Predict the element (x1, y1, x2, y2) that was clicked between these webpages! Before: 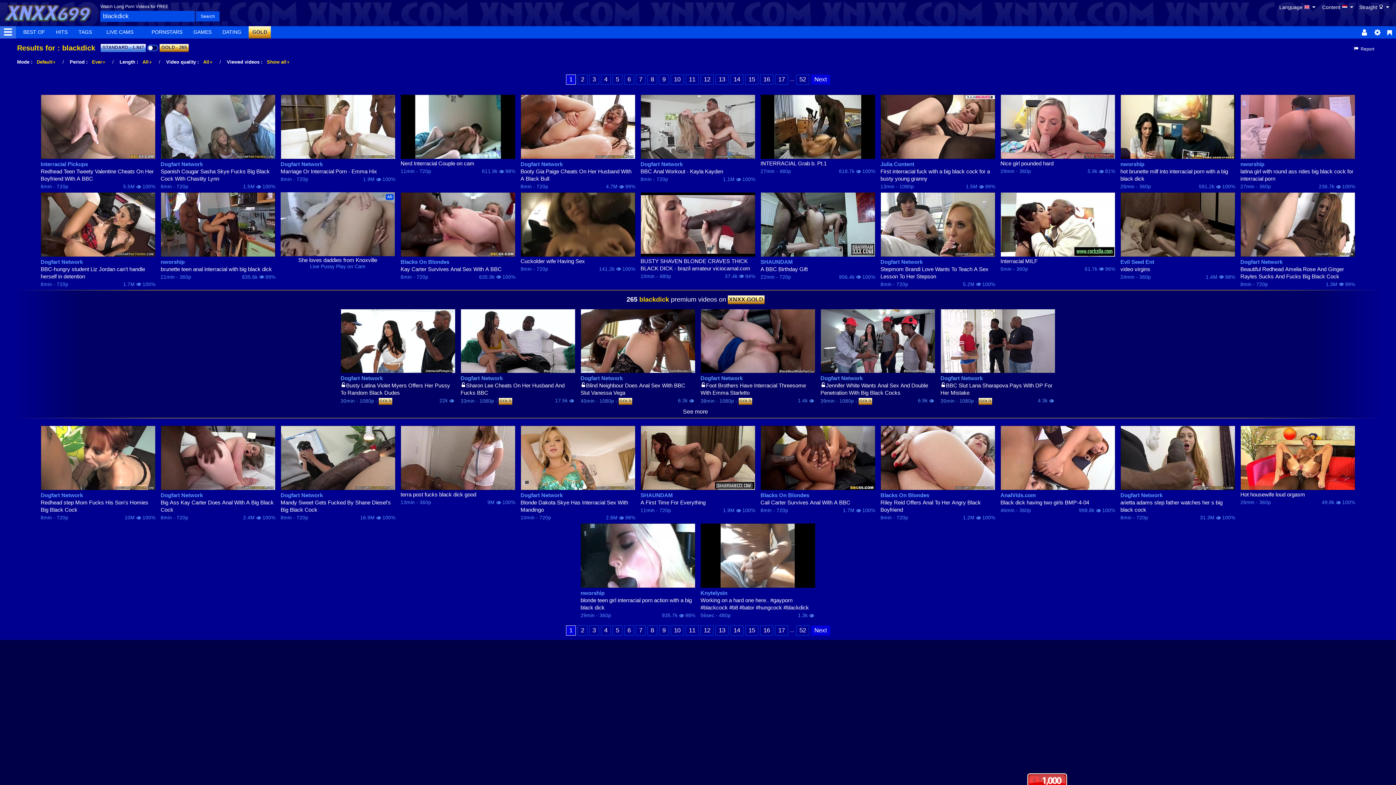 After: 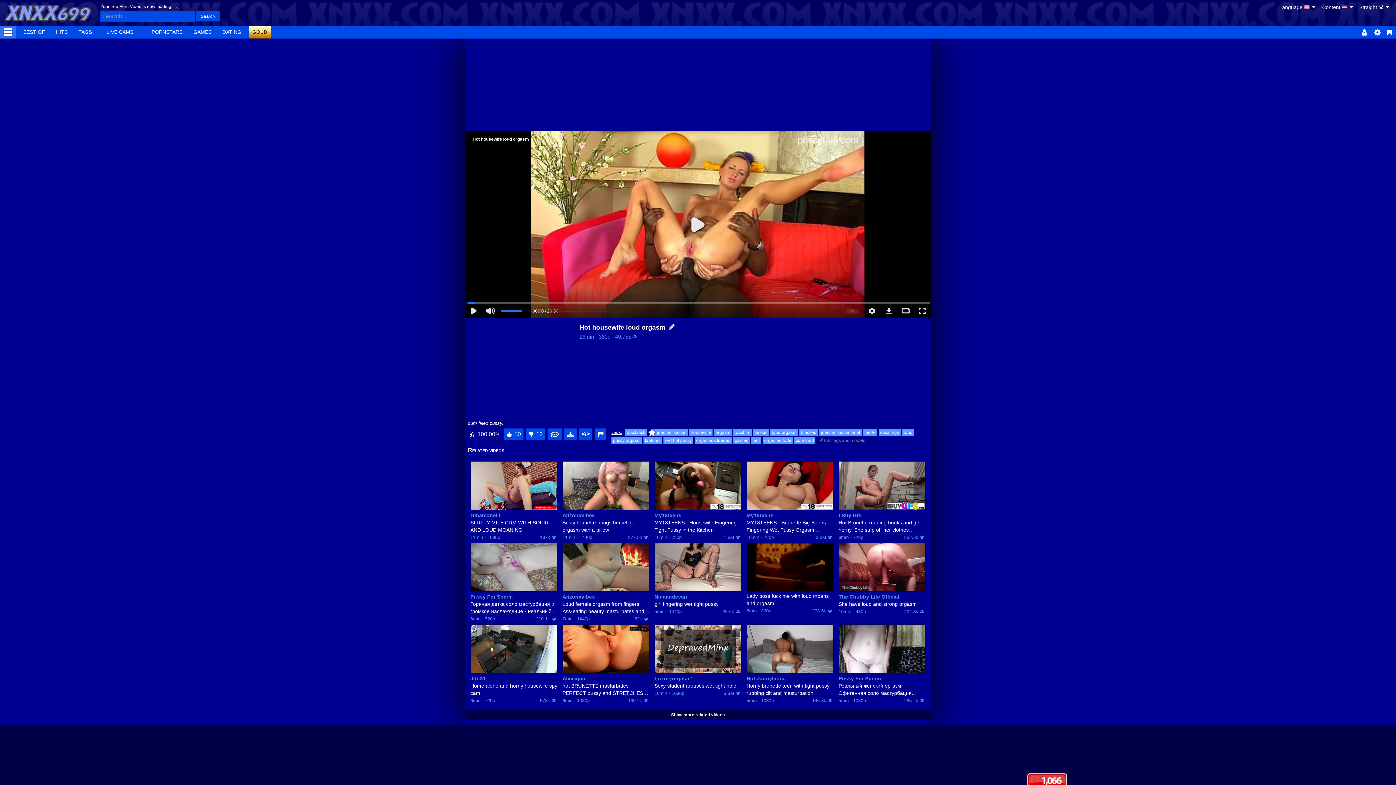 Action: bbox: (1240, 491, 1355, 498) label: Hot housewife loud orgasm